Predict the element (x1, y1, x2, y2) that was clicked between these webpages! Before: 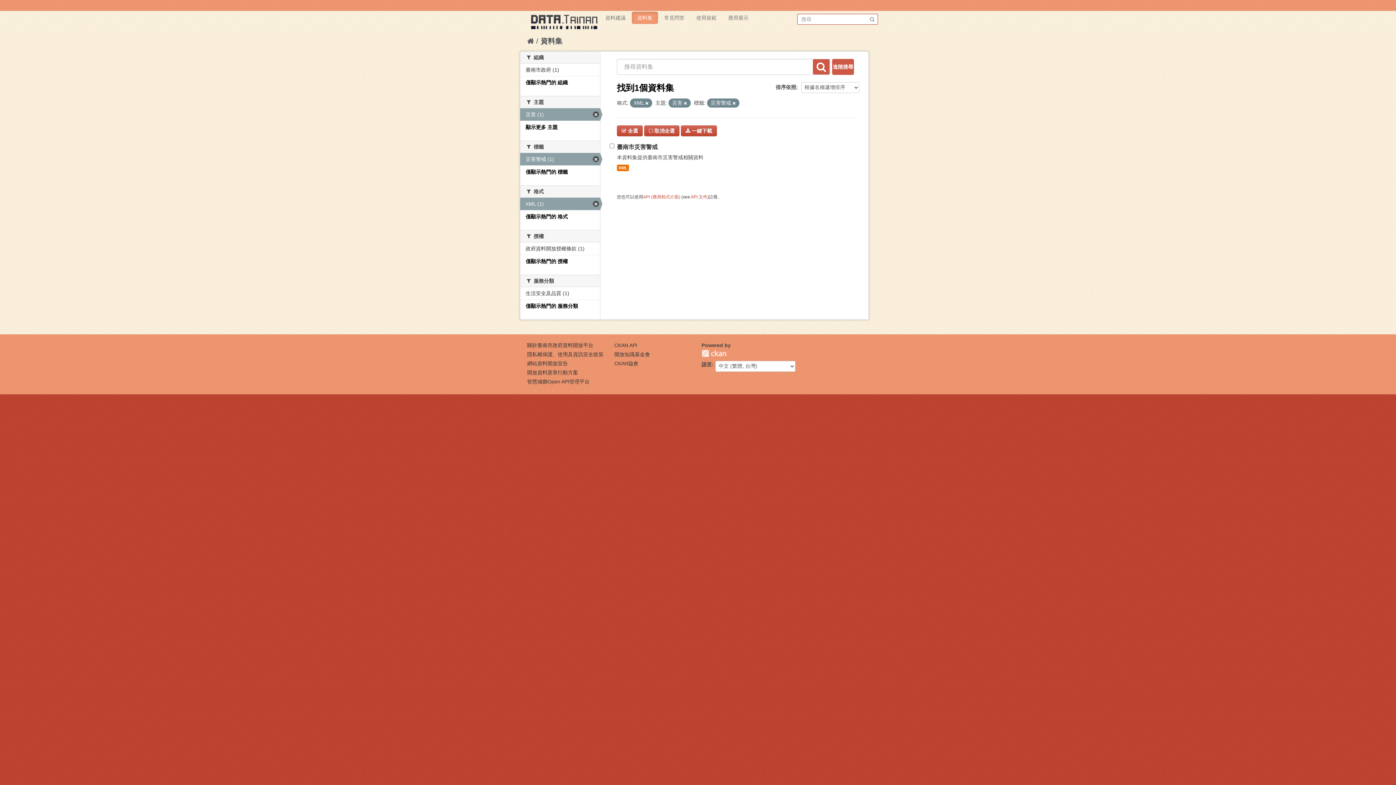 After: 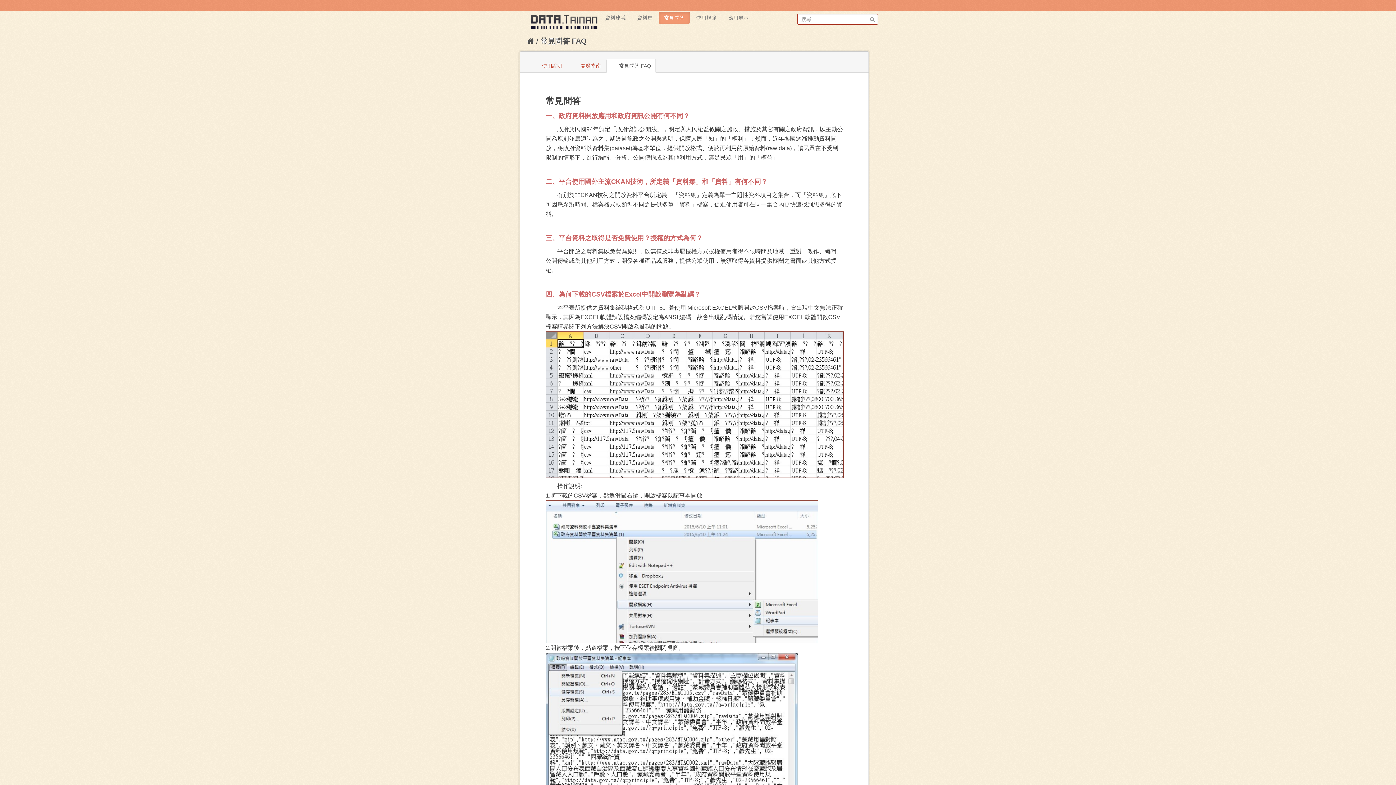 Action: label: 常見問答 bbox: (658, 11, 690, 24)